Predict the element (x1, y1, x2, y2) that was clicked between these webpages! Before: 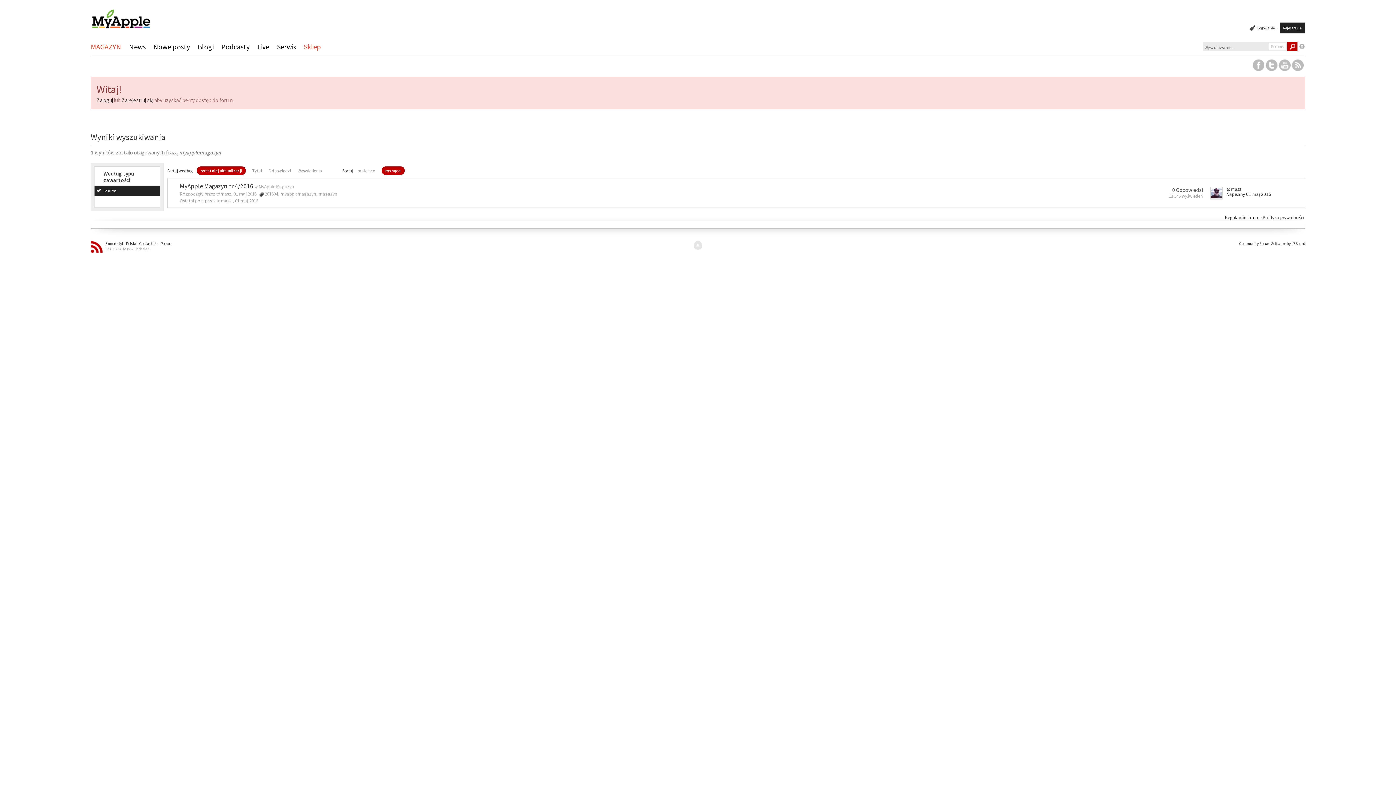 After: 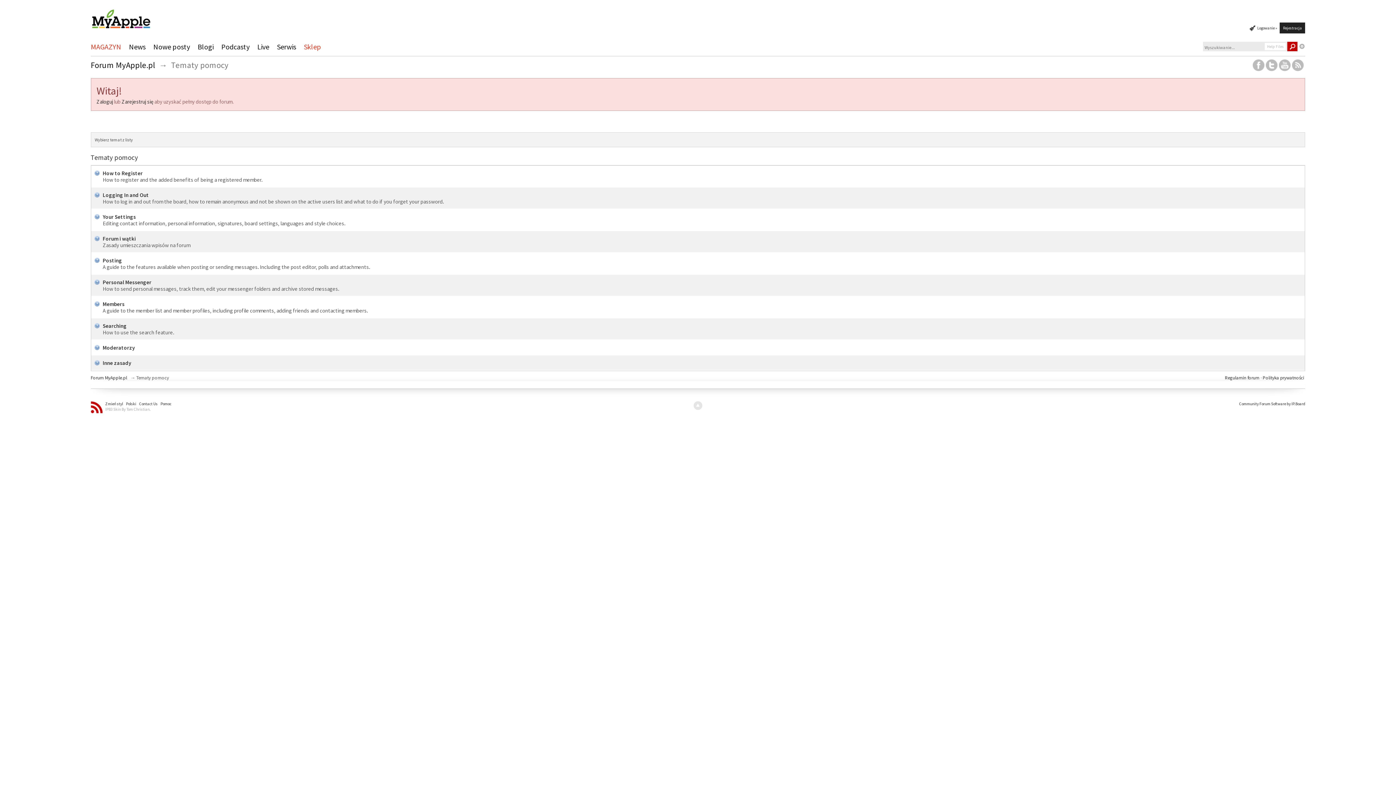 Action: label: Pomoc bbox: (159, 239, 172, 247)